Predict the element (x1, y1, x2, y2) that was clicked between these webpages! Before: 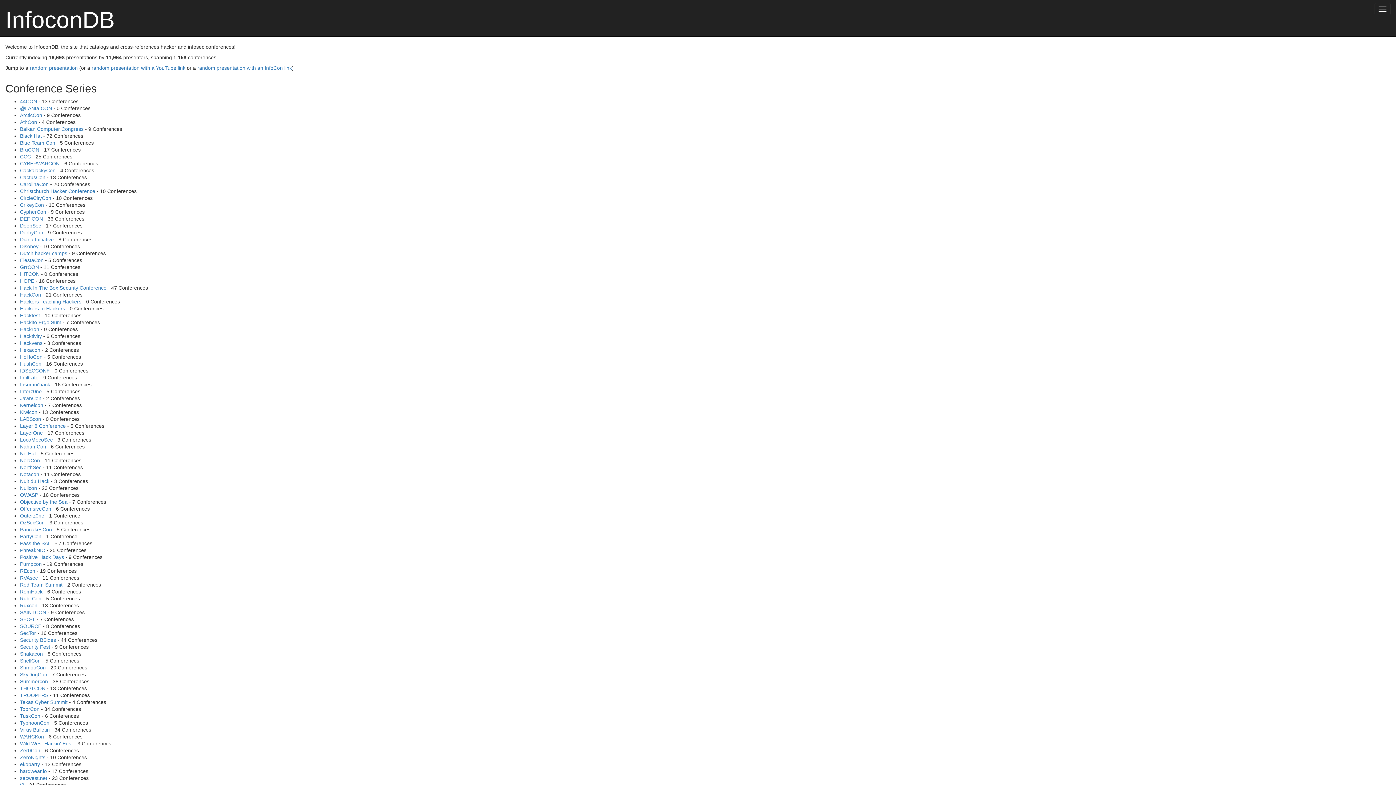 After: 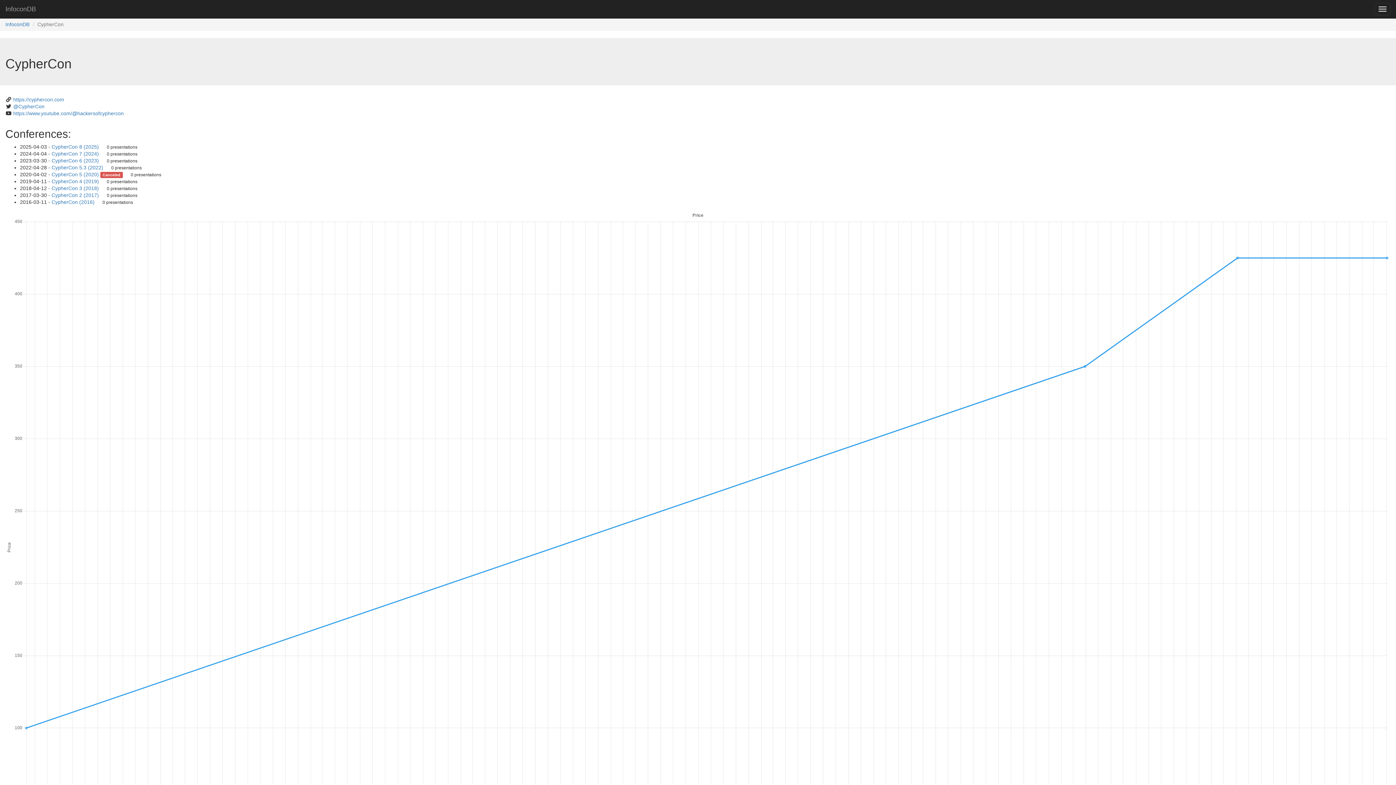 Action: bbox: (20, 209, 46, 214) label: CypherCon